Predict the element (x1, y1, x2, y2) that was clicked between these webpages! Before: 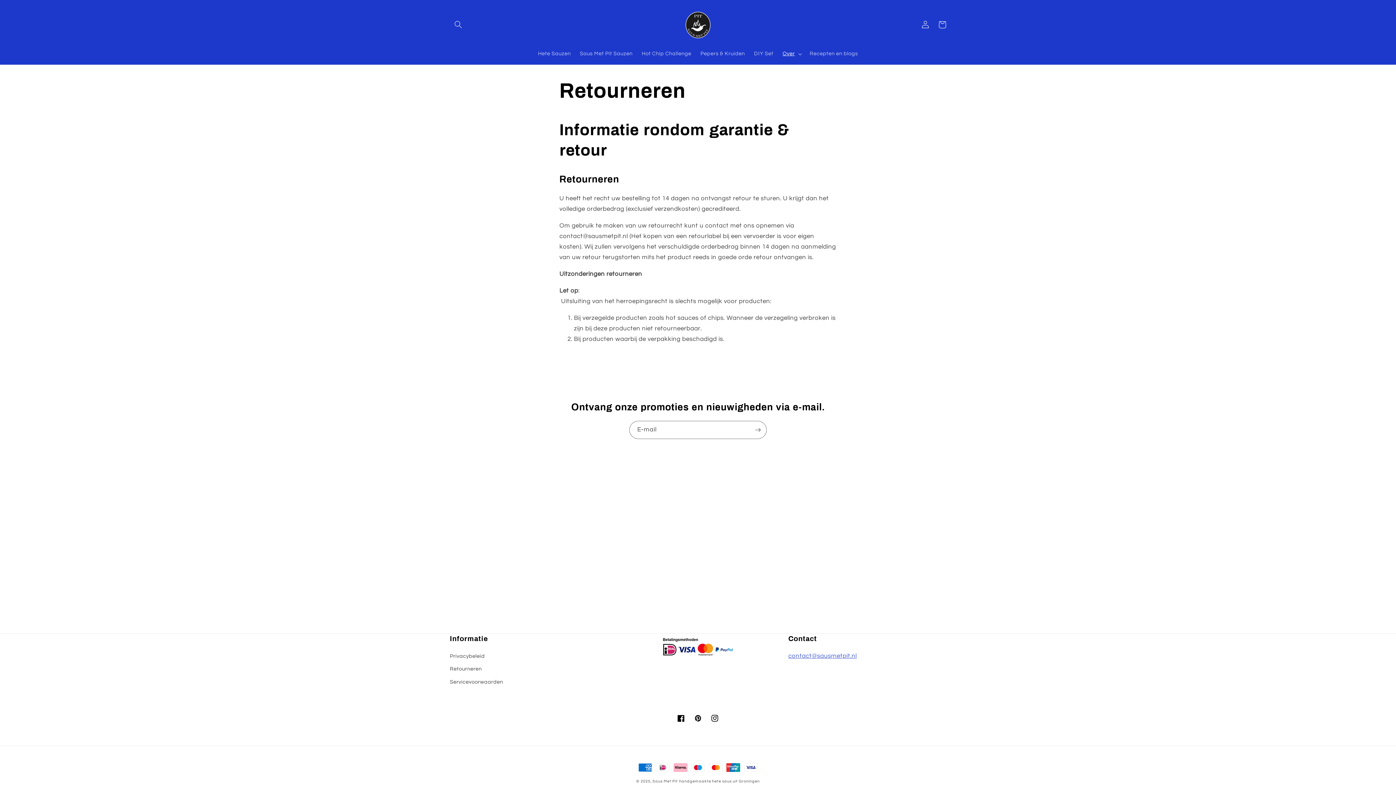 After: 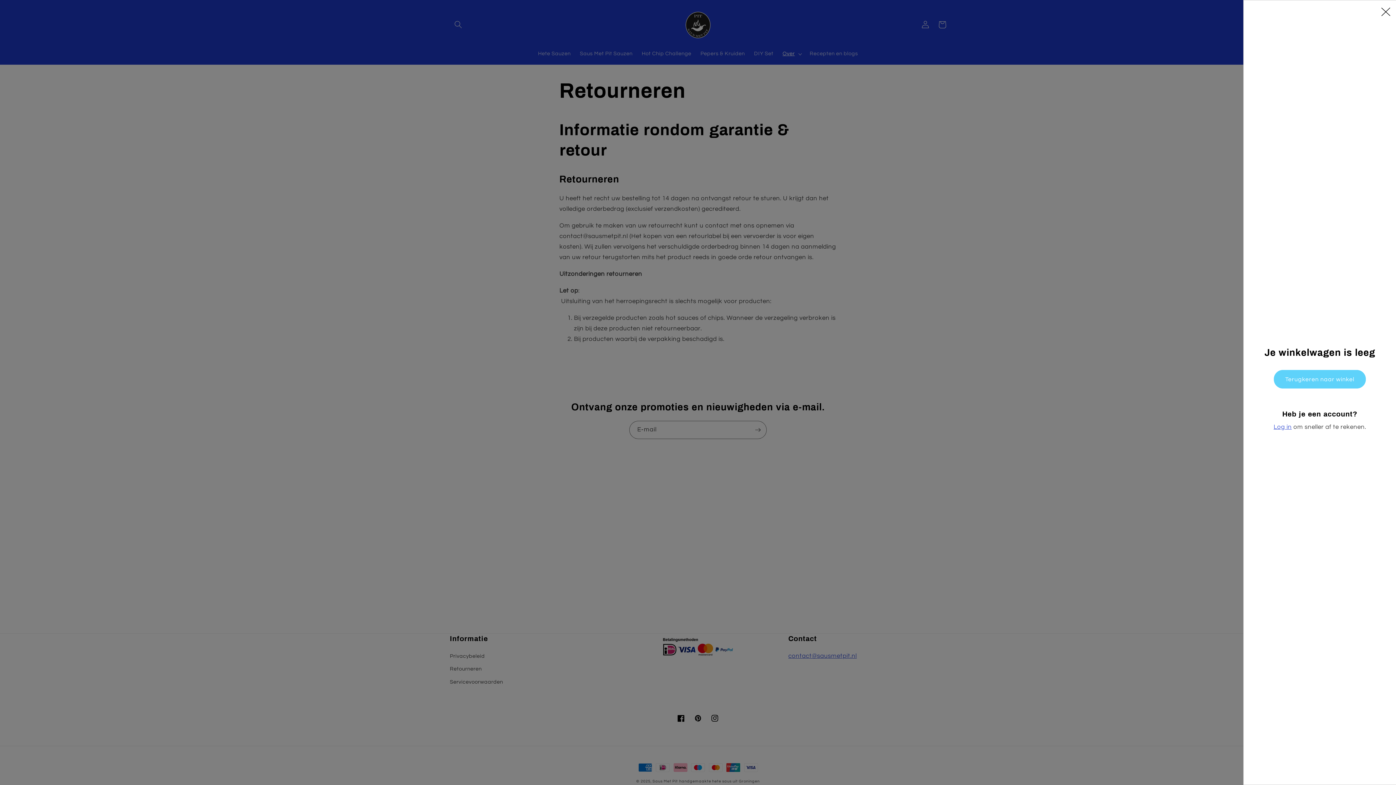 Action: bbox: (934, 16, 950, 33) label: Winkelwagen